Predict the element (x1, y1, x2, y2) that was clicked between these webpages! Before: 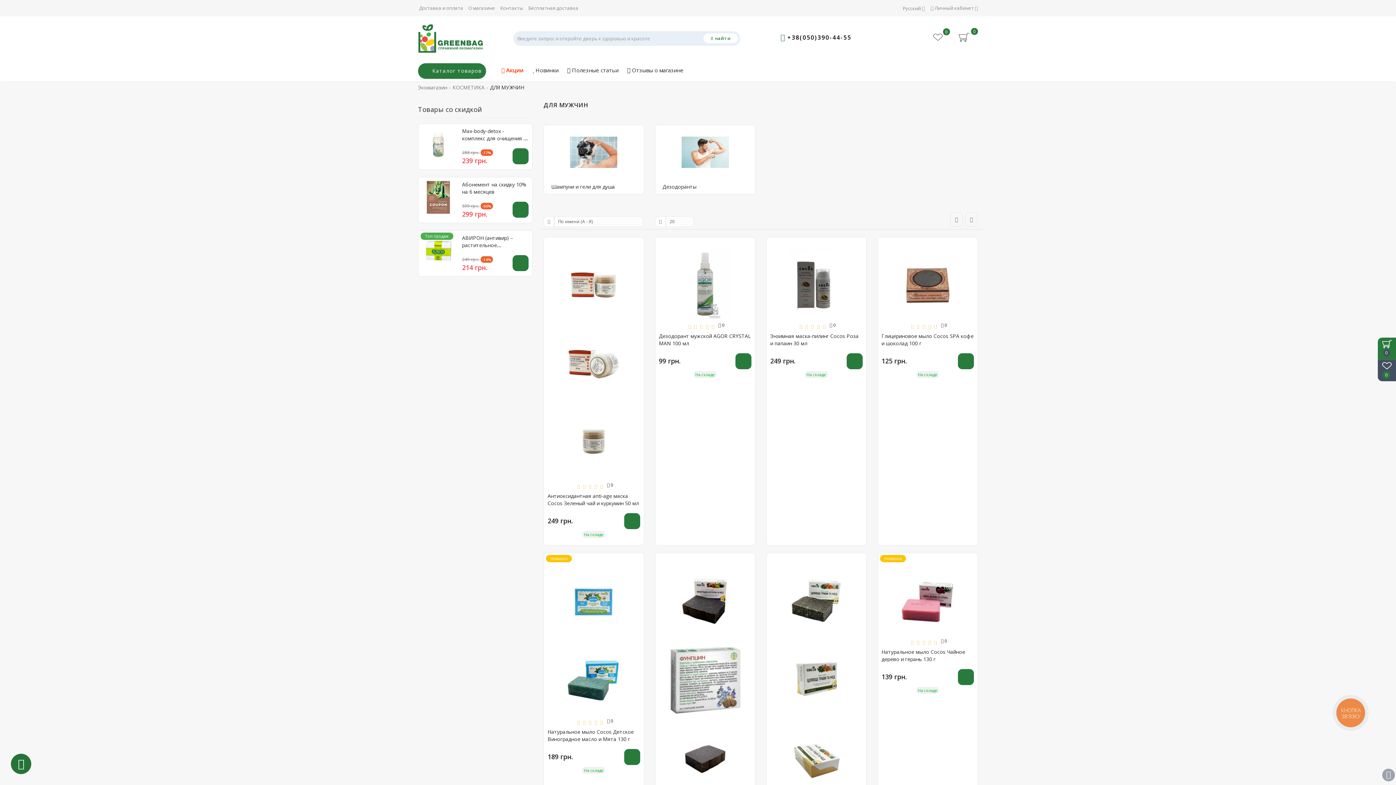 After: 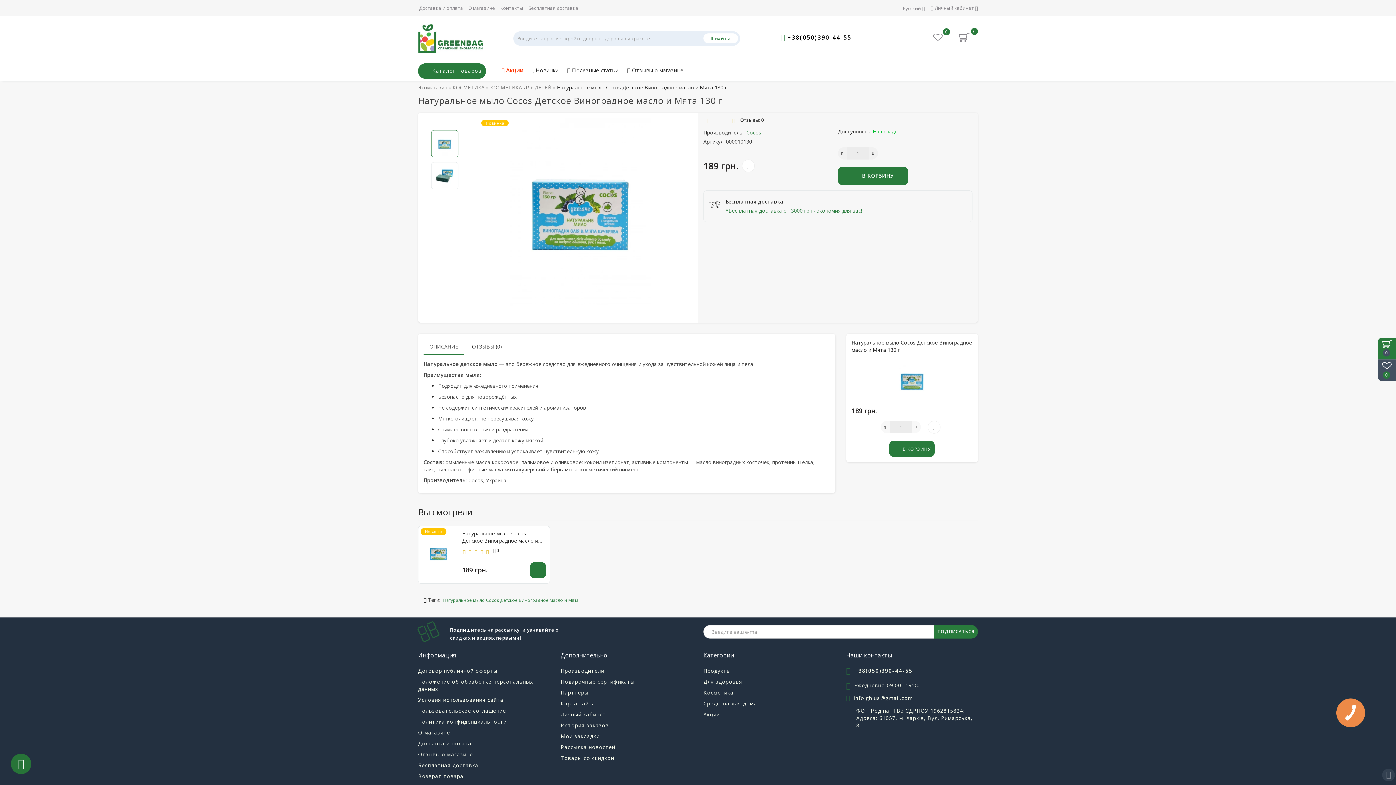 Action: bbox: (547, 728, 633, 742) label: Натуральное мыло Cocos Детское Виноградное масло и Мята 130 г